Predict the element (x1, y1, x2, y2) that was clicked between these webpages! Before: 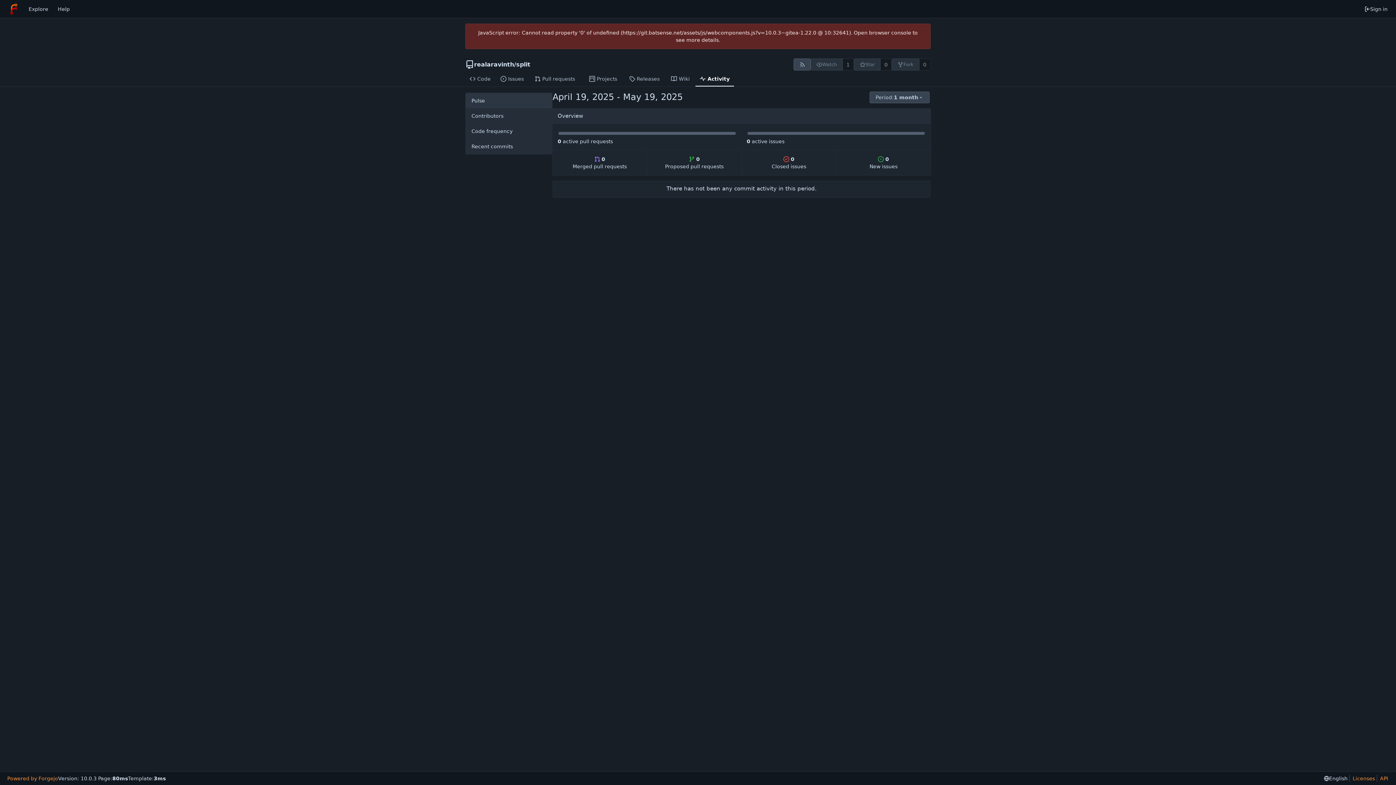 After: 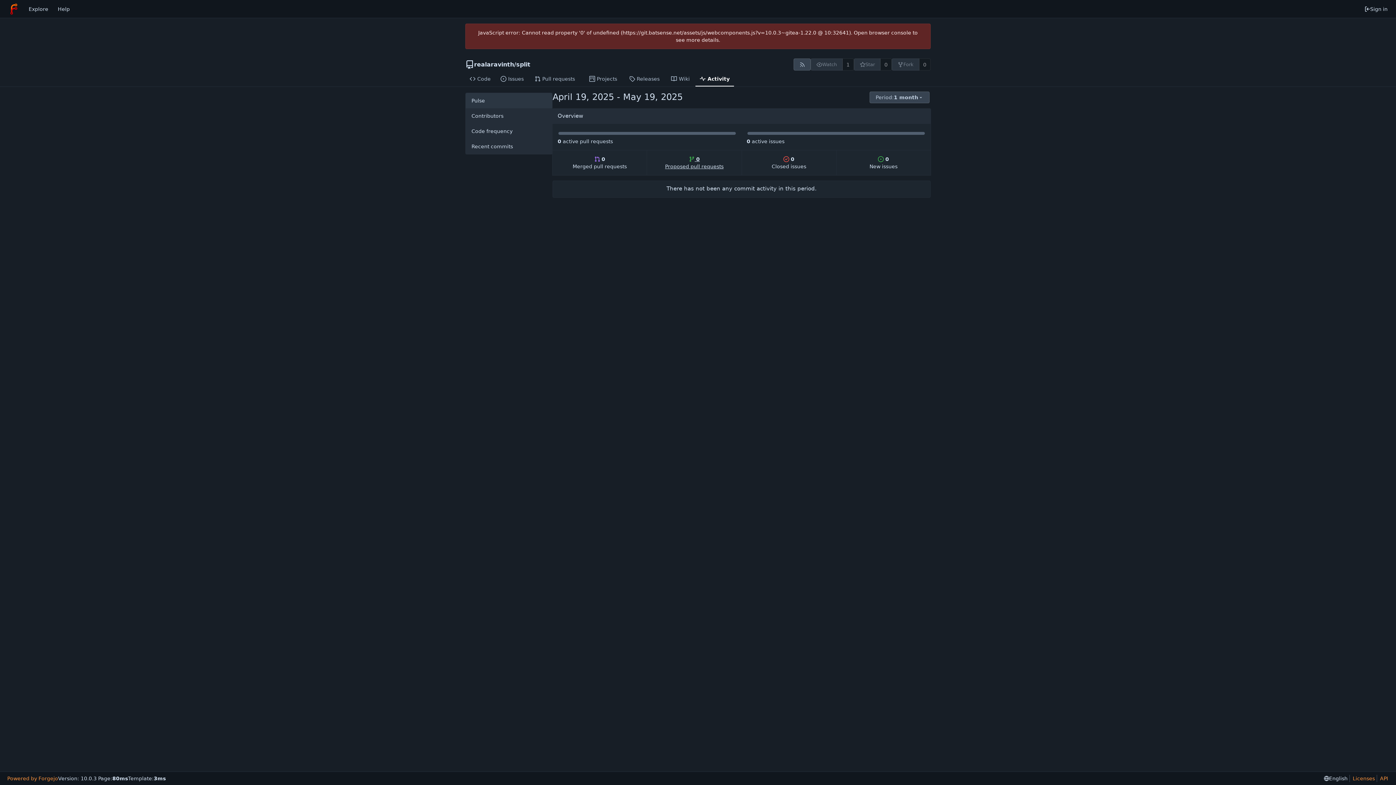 Action: label:  0
Proposed pull requests bbox: (647, 150, 741, 175)